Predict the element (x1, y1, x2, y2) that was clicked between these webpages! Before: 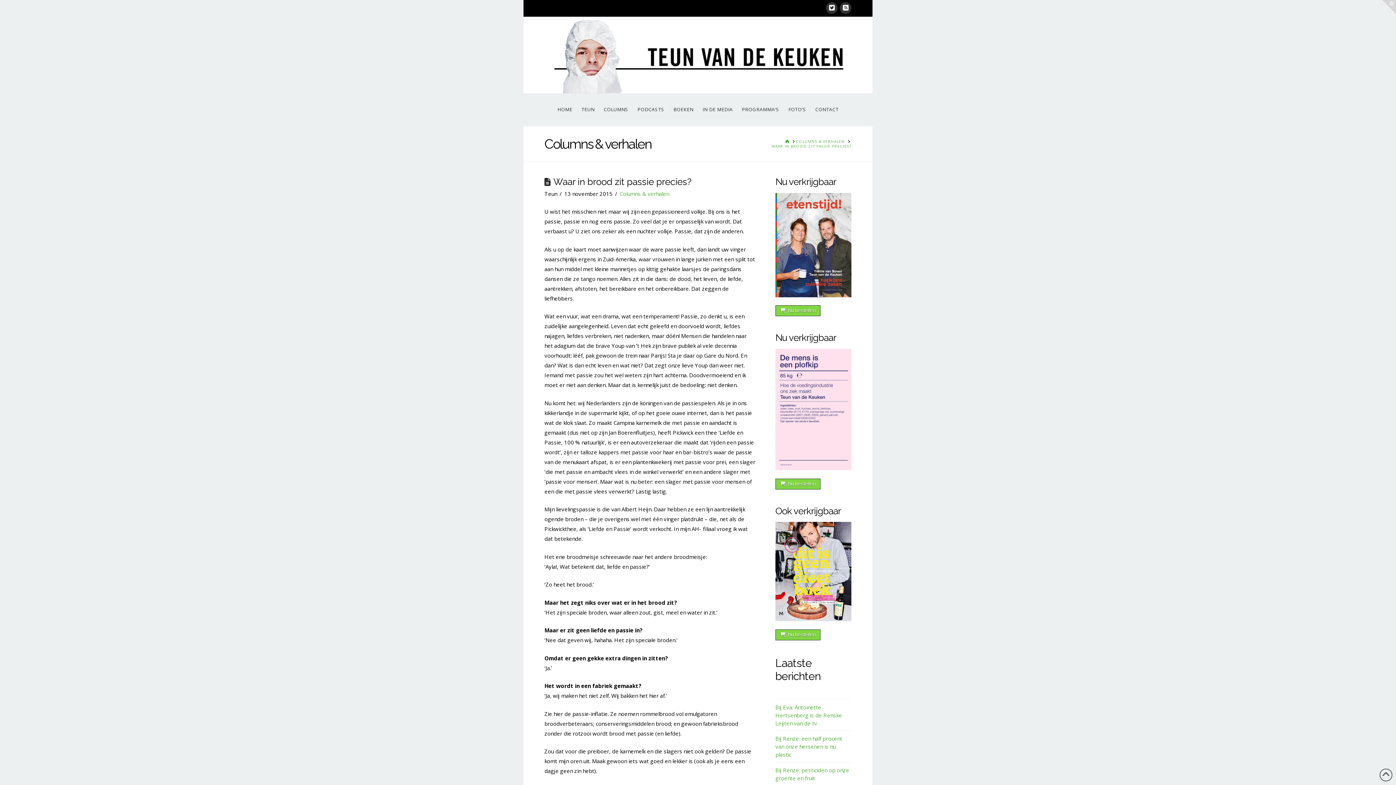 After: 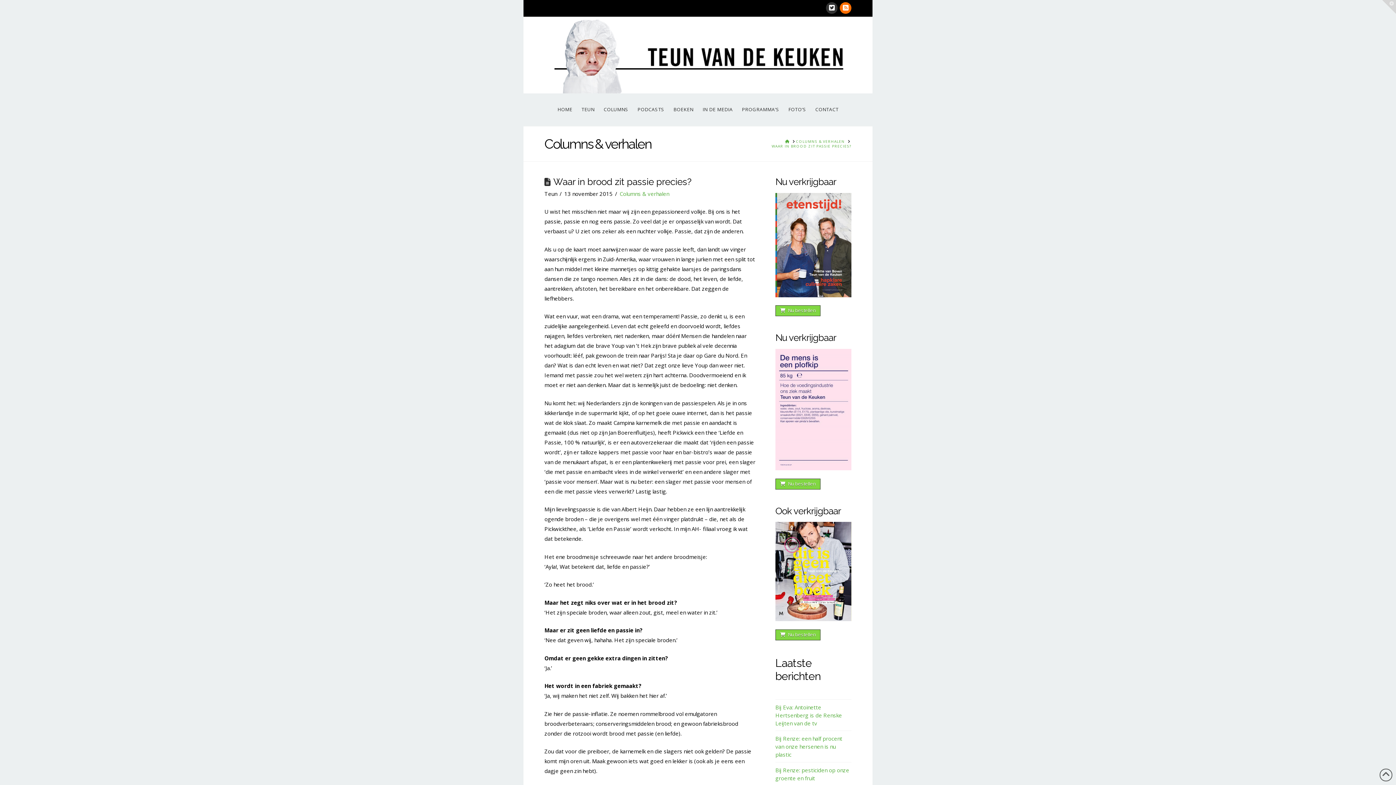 Action: bbox: (840, 2, 851, 13)